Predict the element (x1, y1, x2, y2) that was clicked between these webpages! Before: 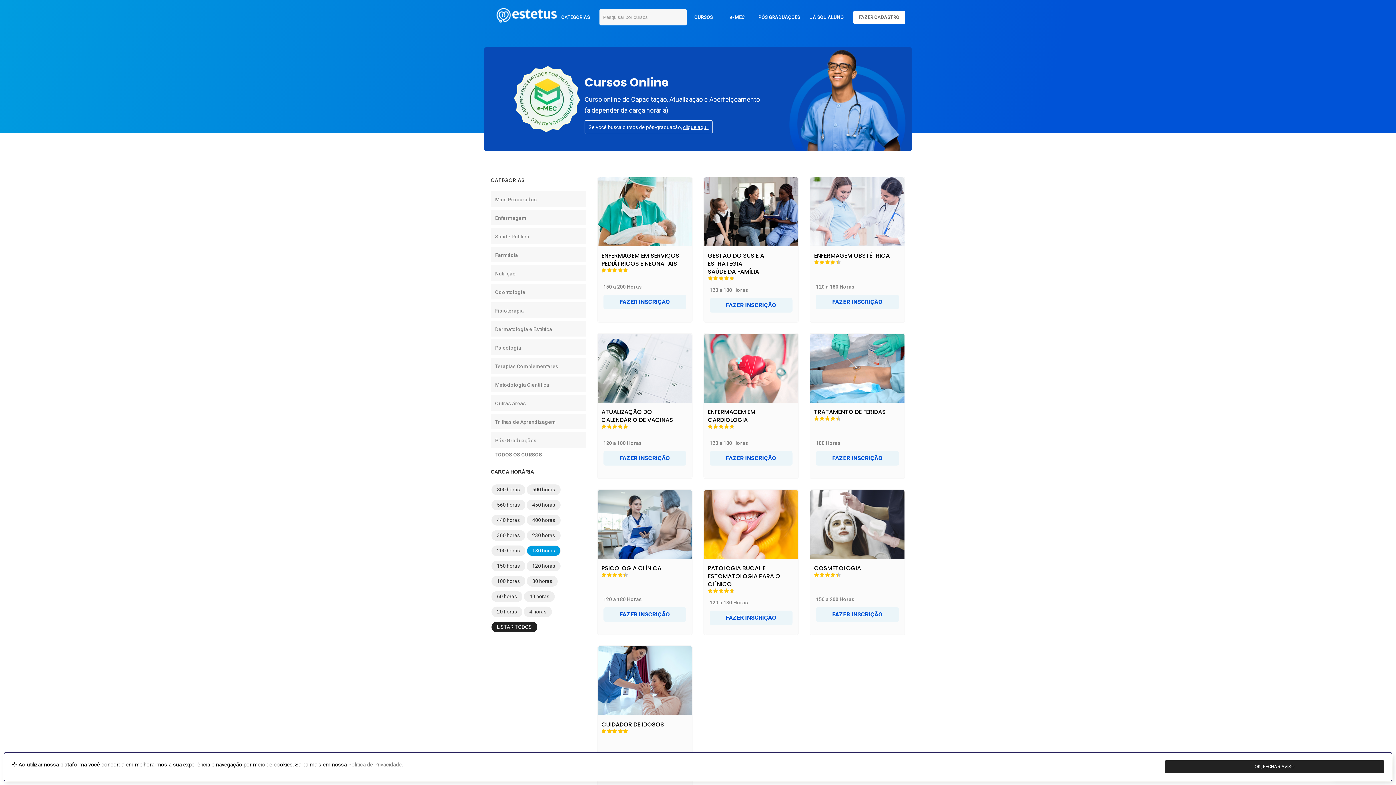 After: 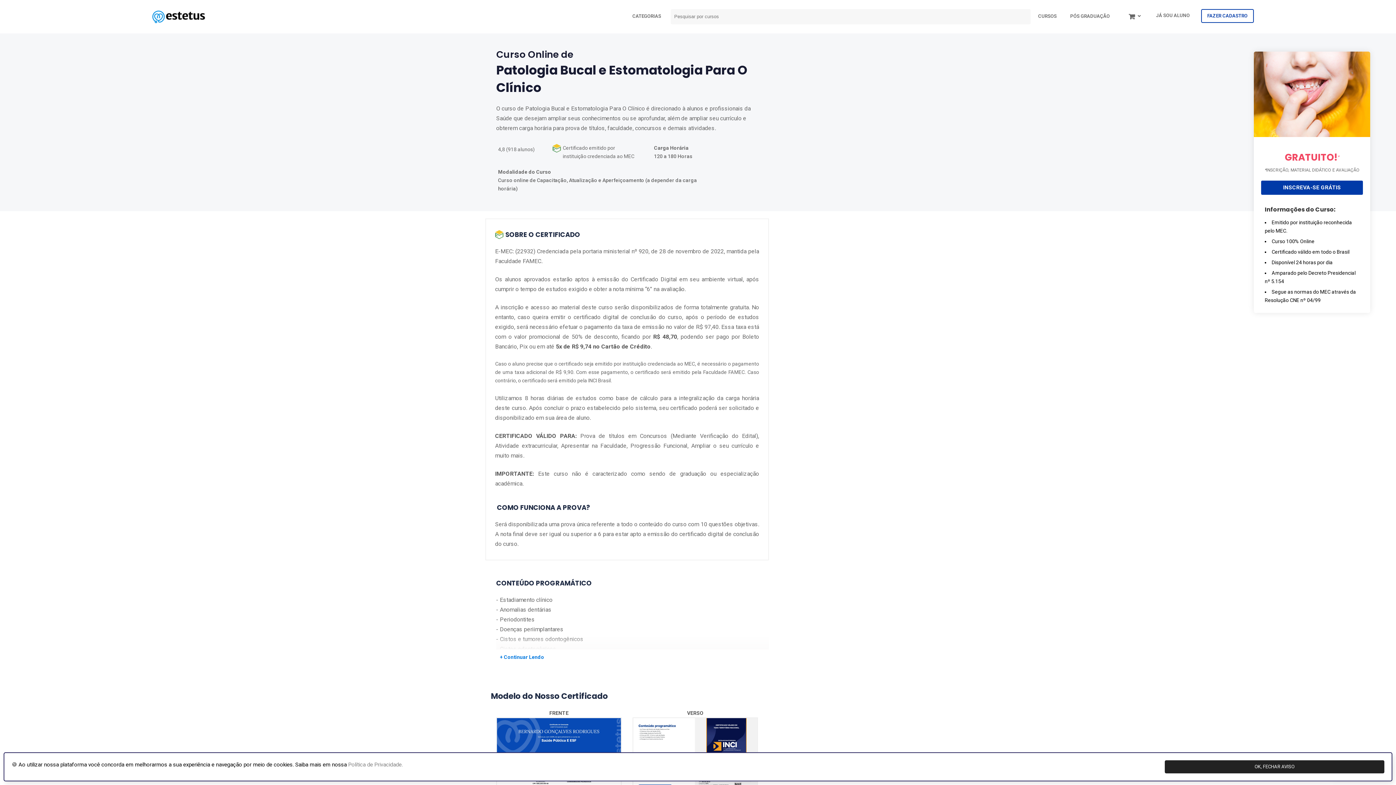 Action: bbox: (709, 610, 792, 625) label: FAZER INSCRIÇÃO